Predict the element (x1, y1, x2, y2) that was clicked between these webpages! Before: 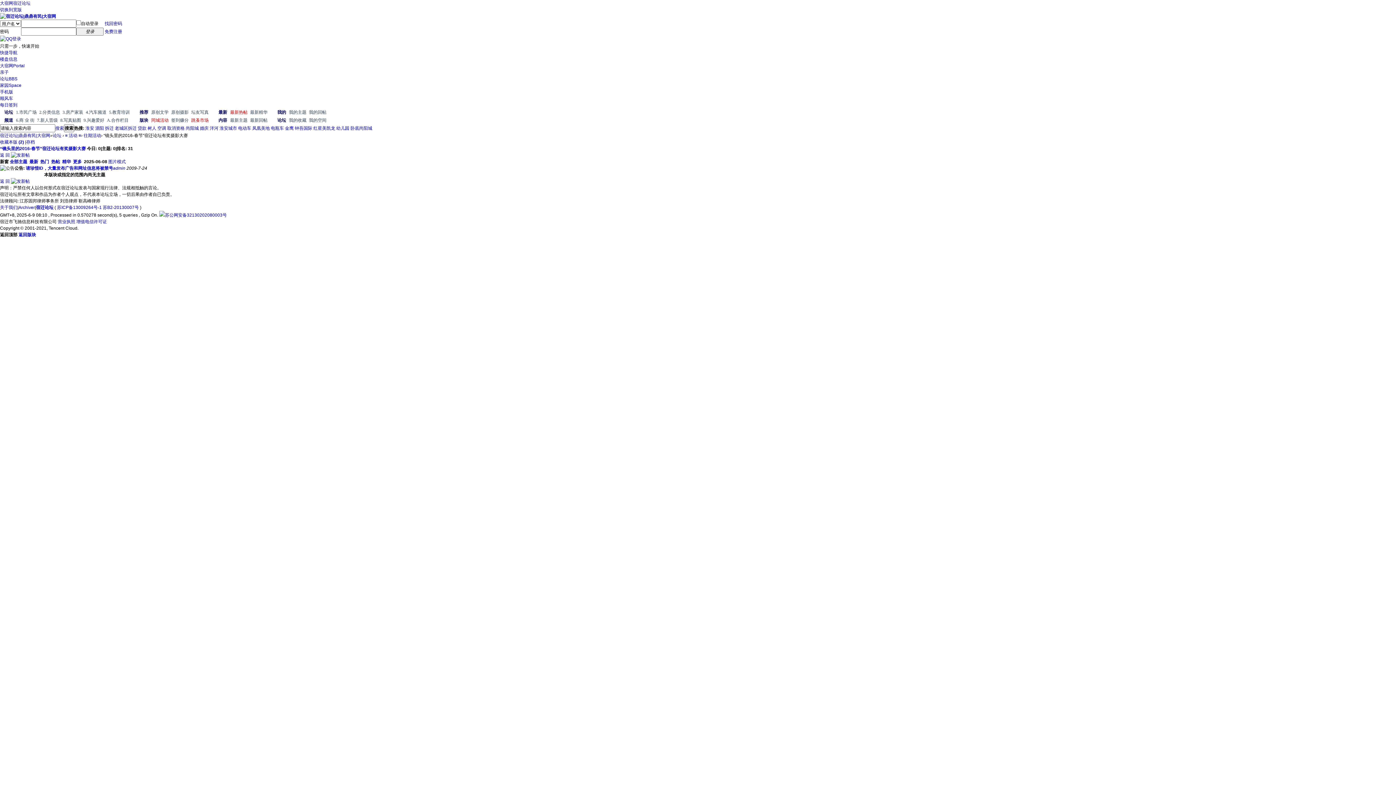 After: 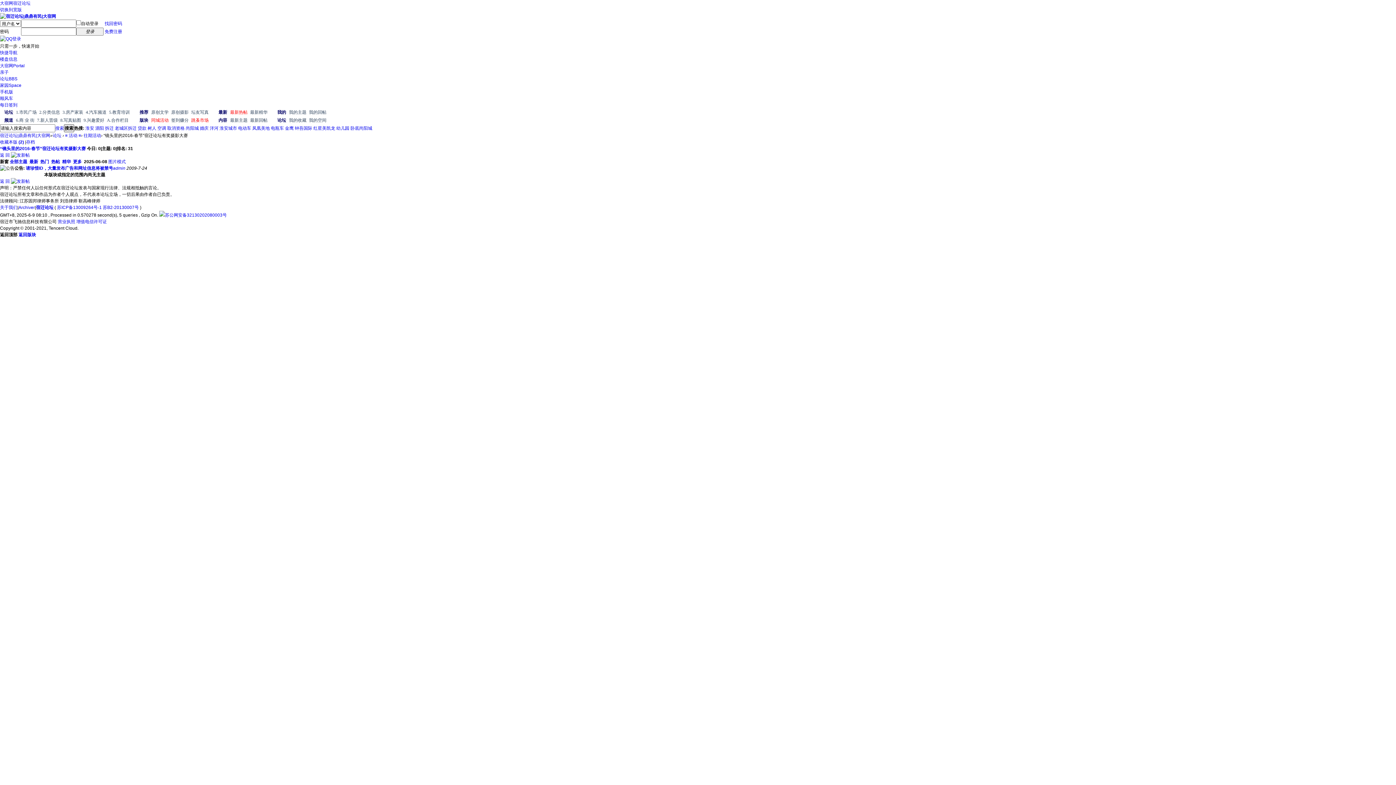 Action: bbox: (64, 124, 74, 132) label: 搜索